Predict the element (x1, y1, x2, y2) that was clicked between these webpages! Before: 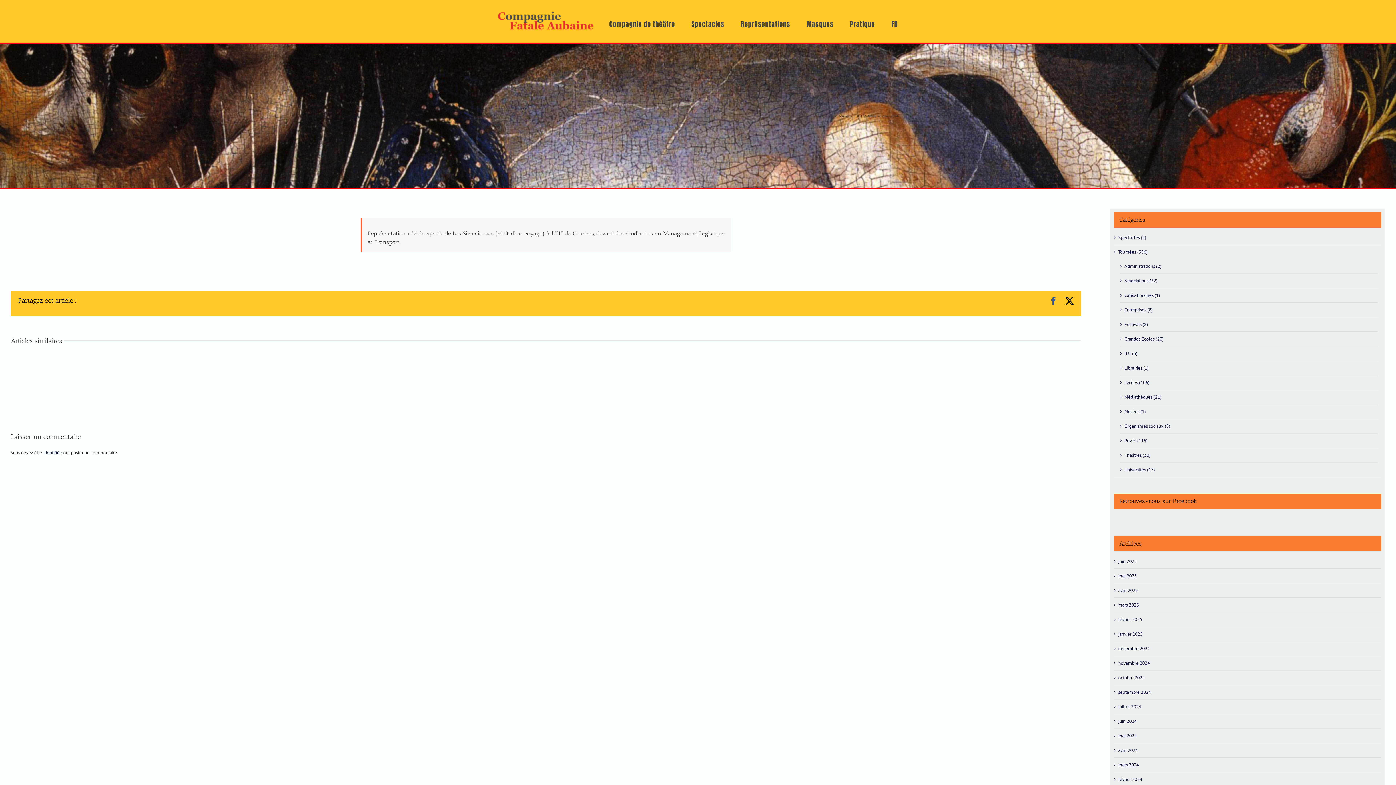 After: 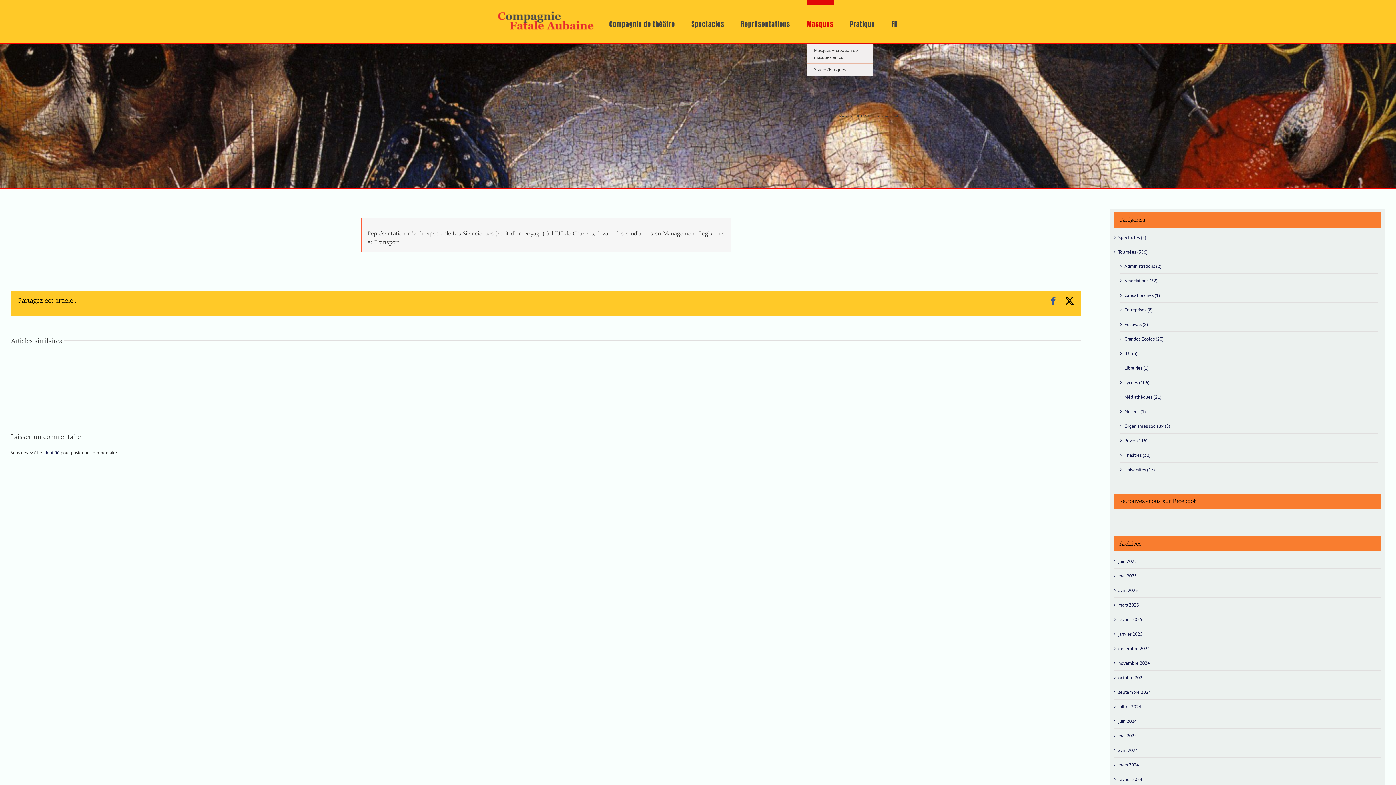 Action: bbox: (806, 0, 833, 43) label: Masques